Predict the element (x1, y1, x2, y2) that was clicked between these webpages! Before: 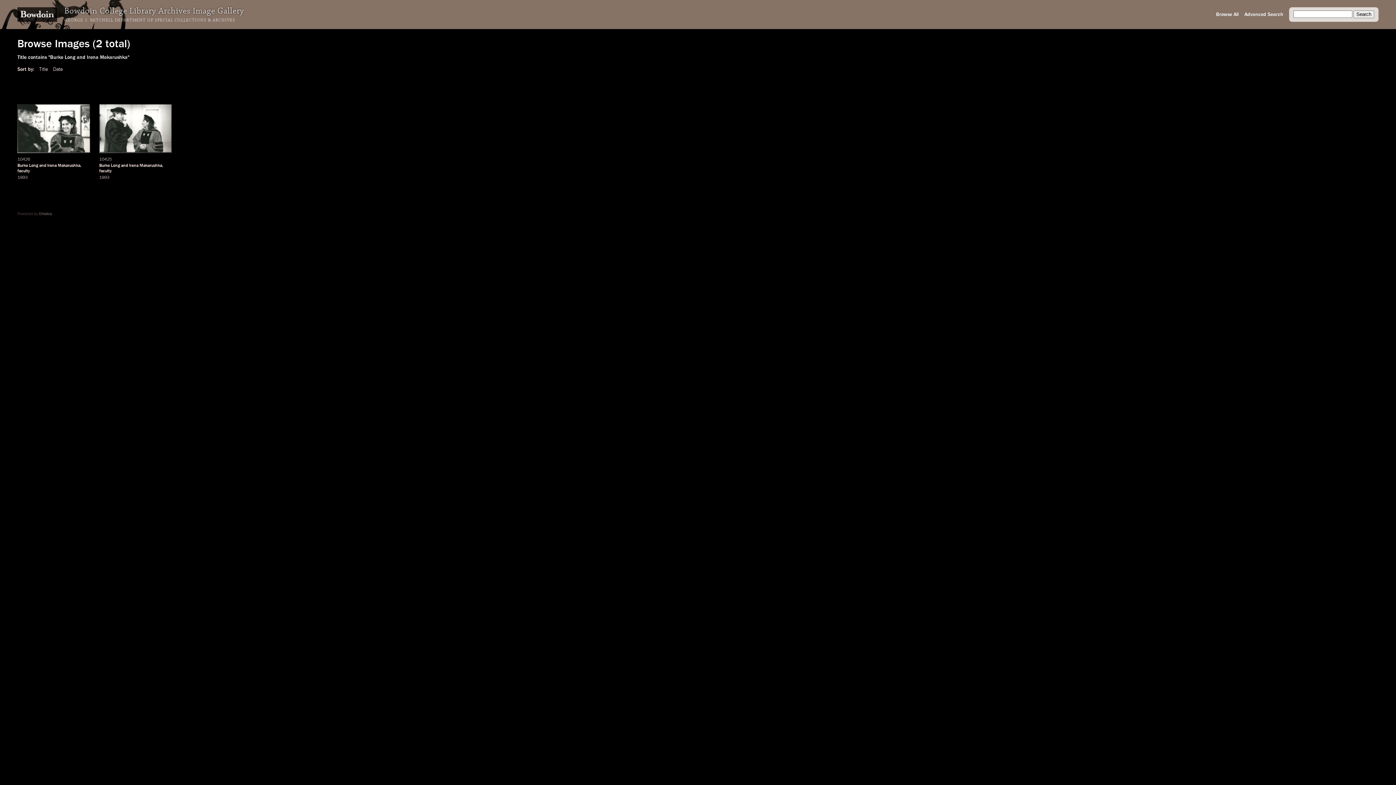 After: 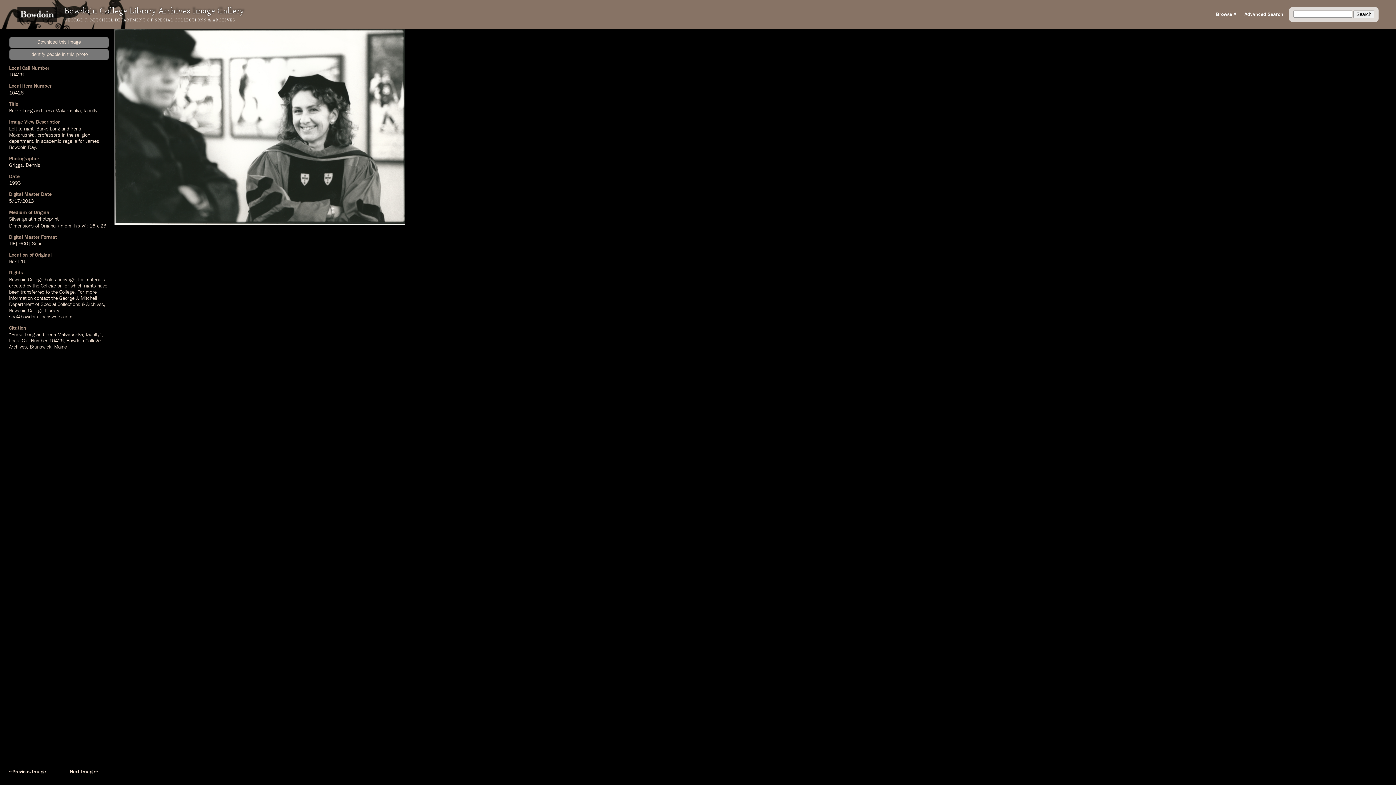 Action: bbox: (14, 101, 93, 156)